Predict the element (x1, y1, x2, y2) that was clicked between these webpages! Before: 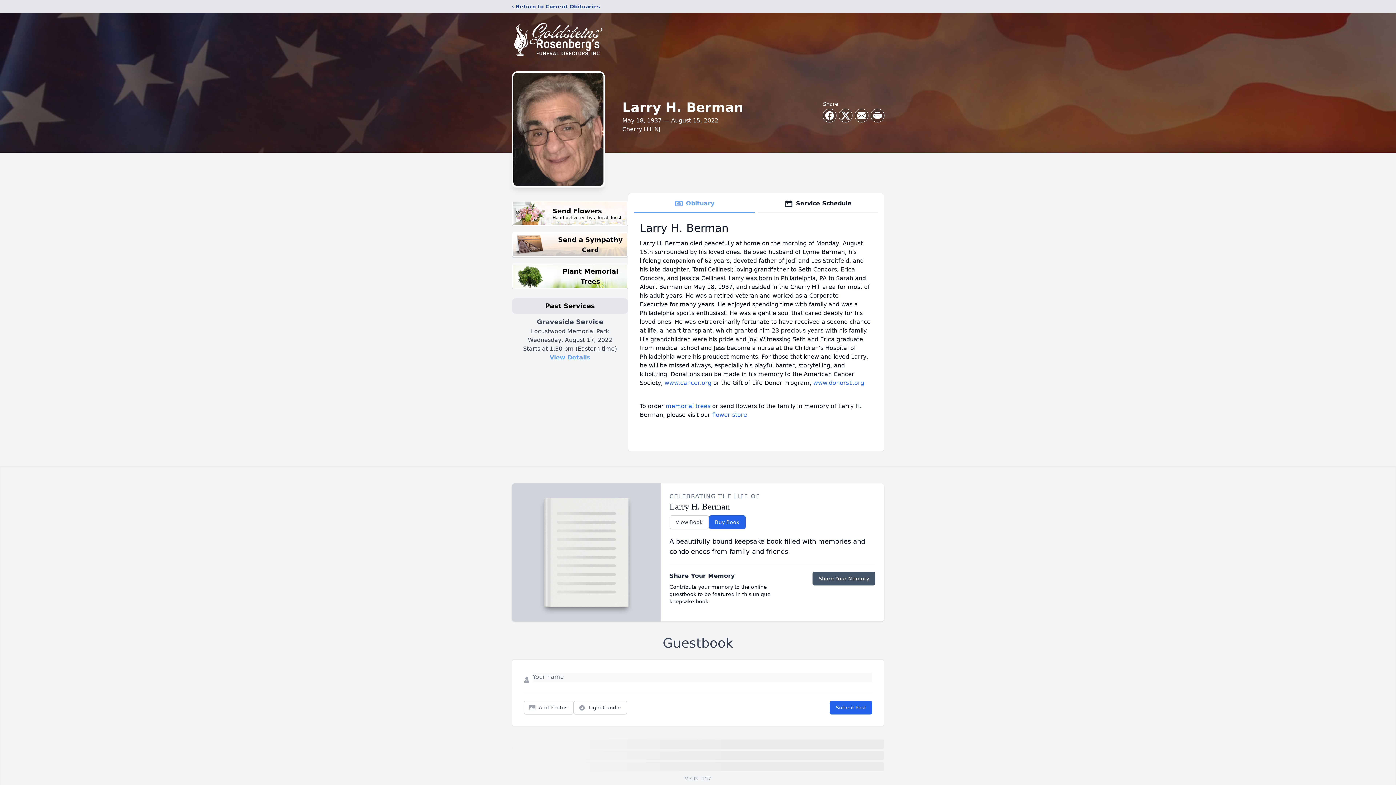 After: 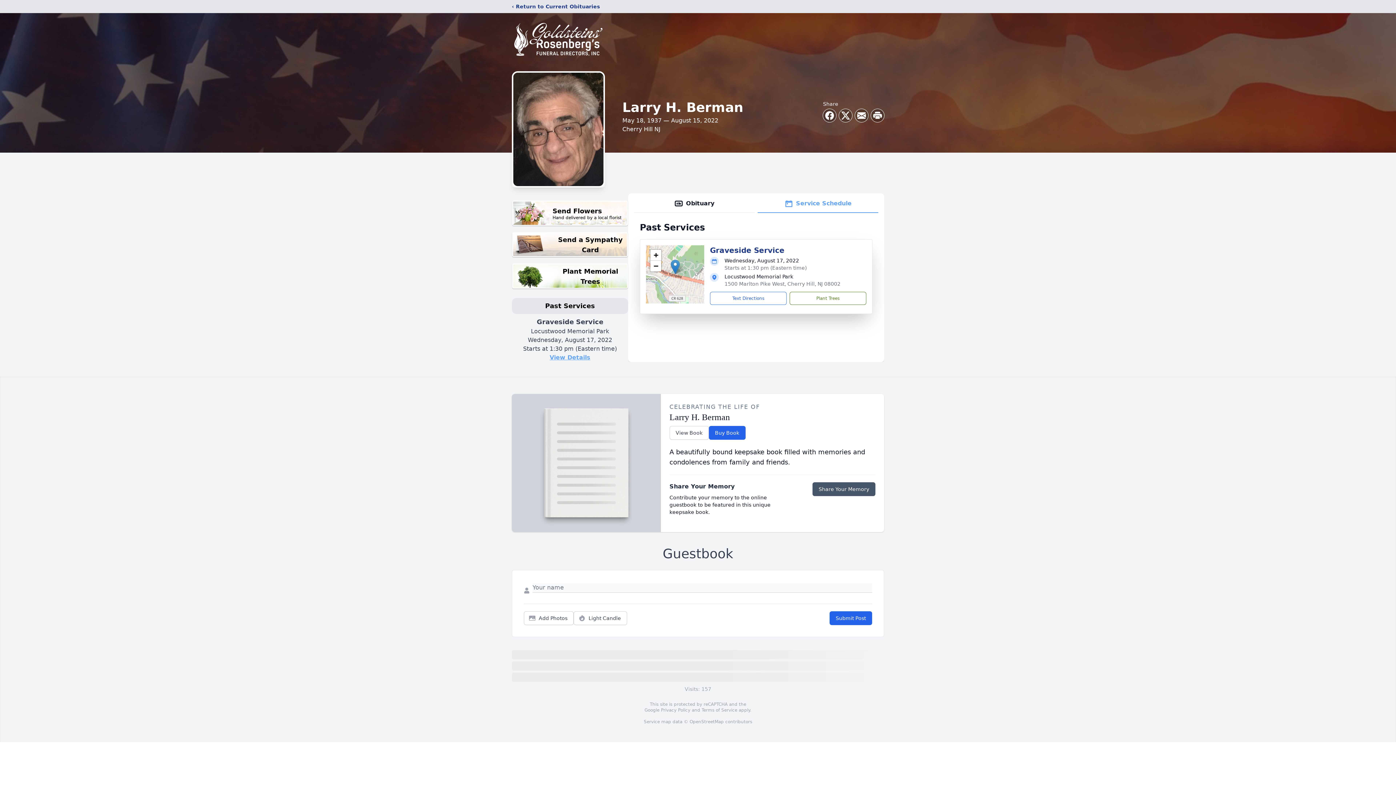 Action: label: View Details bbox: (549, 354, 590, 361)